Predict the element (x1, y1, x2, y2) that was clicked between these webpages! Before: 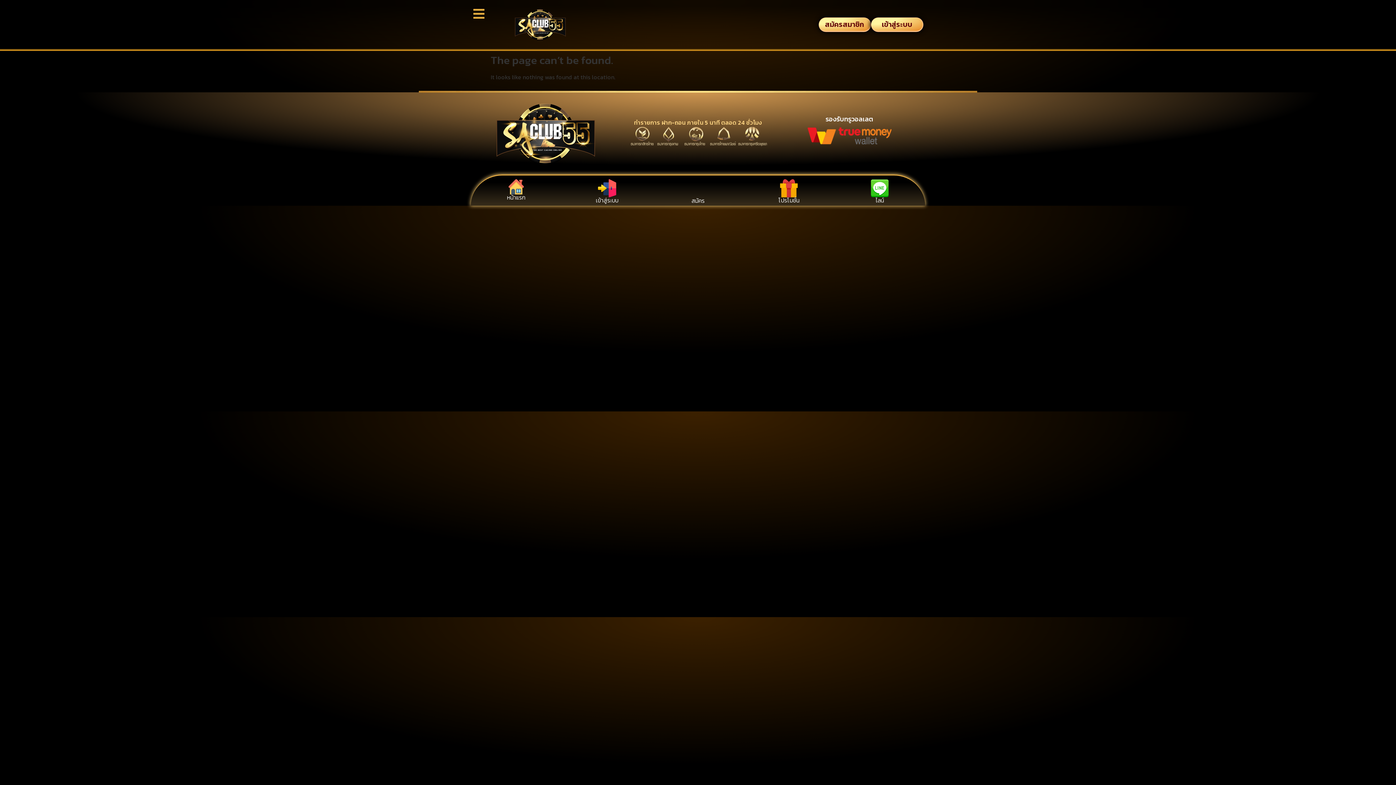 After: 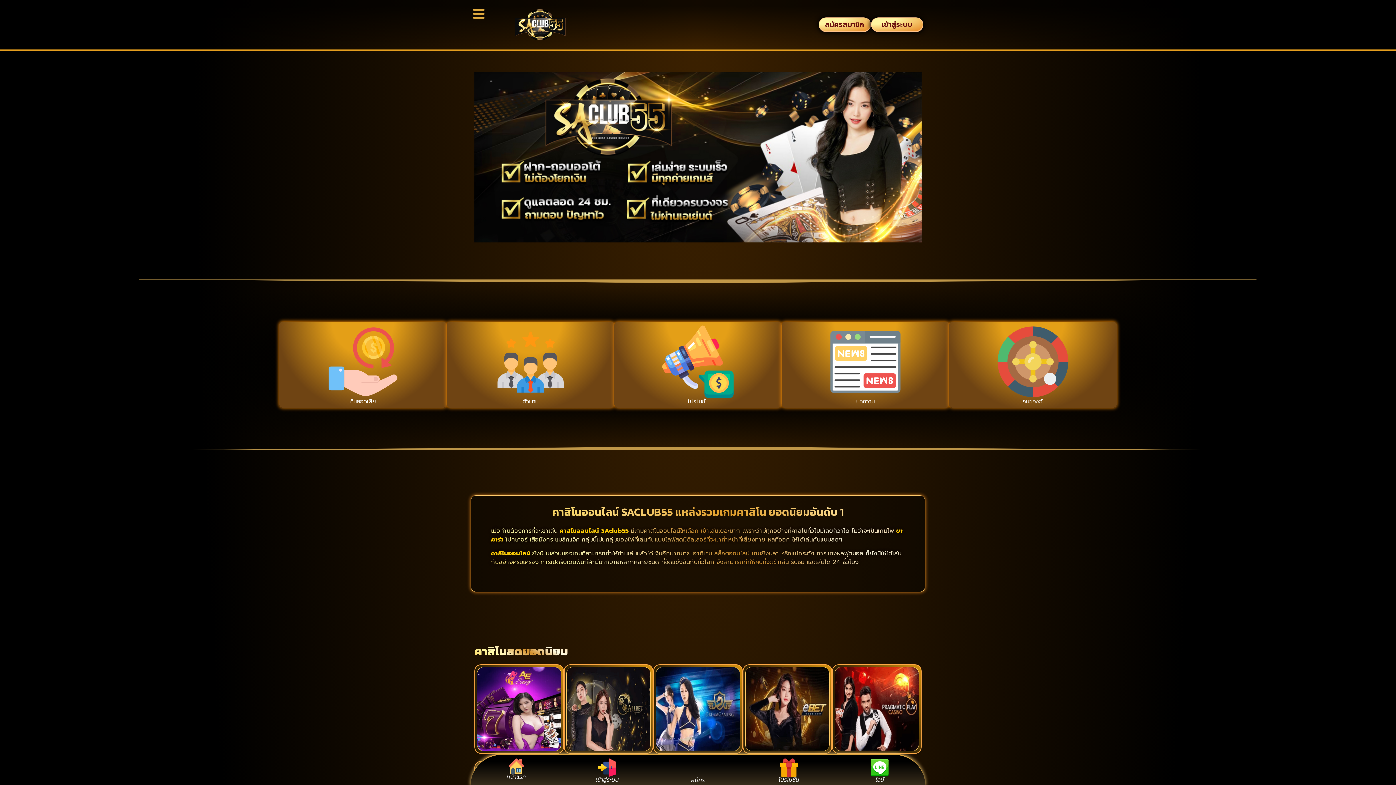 Action: bbox: (474, 99, 618, 167)